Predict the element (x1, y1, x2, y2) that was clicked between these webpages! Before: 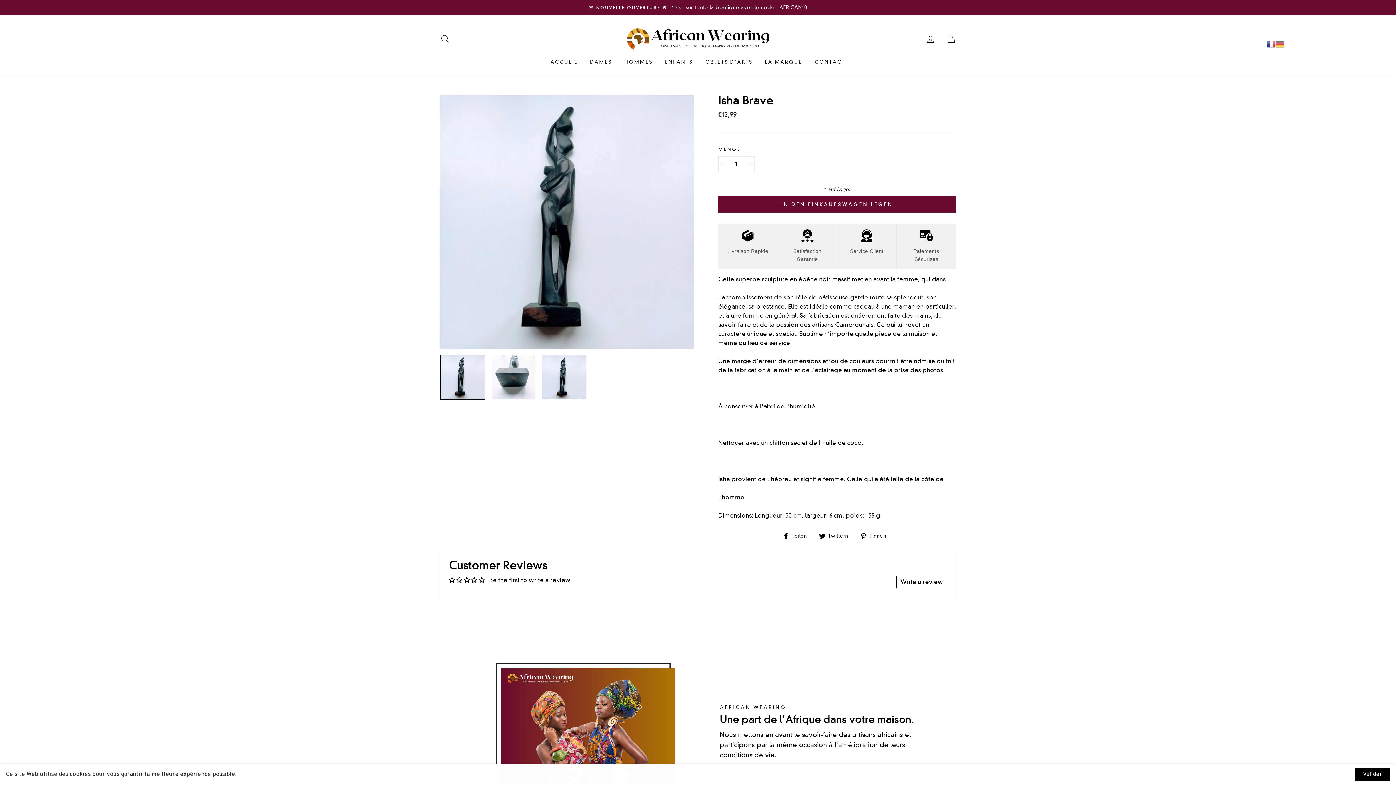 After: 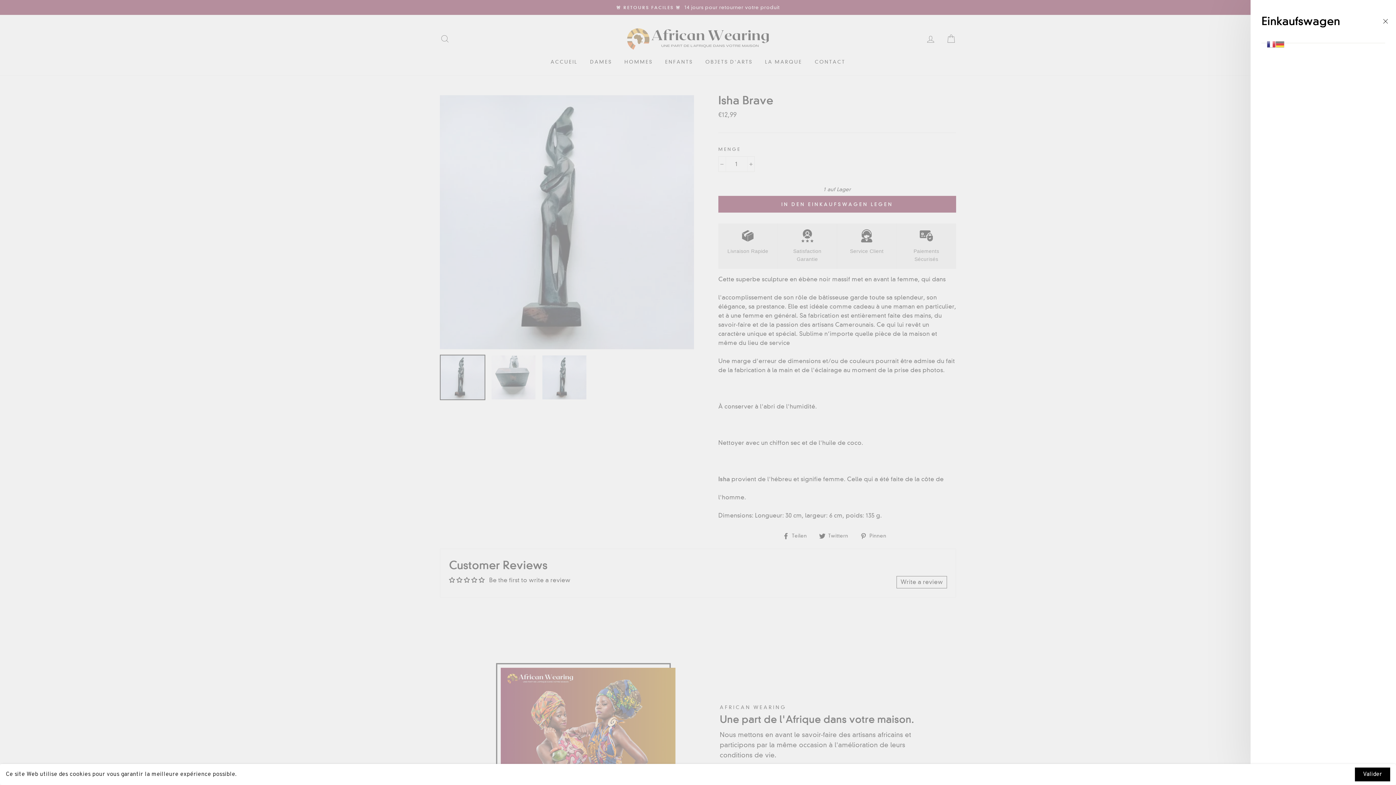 Action: label: EINKAUFSWAGEN bbox: (941, 30, 960, 46)